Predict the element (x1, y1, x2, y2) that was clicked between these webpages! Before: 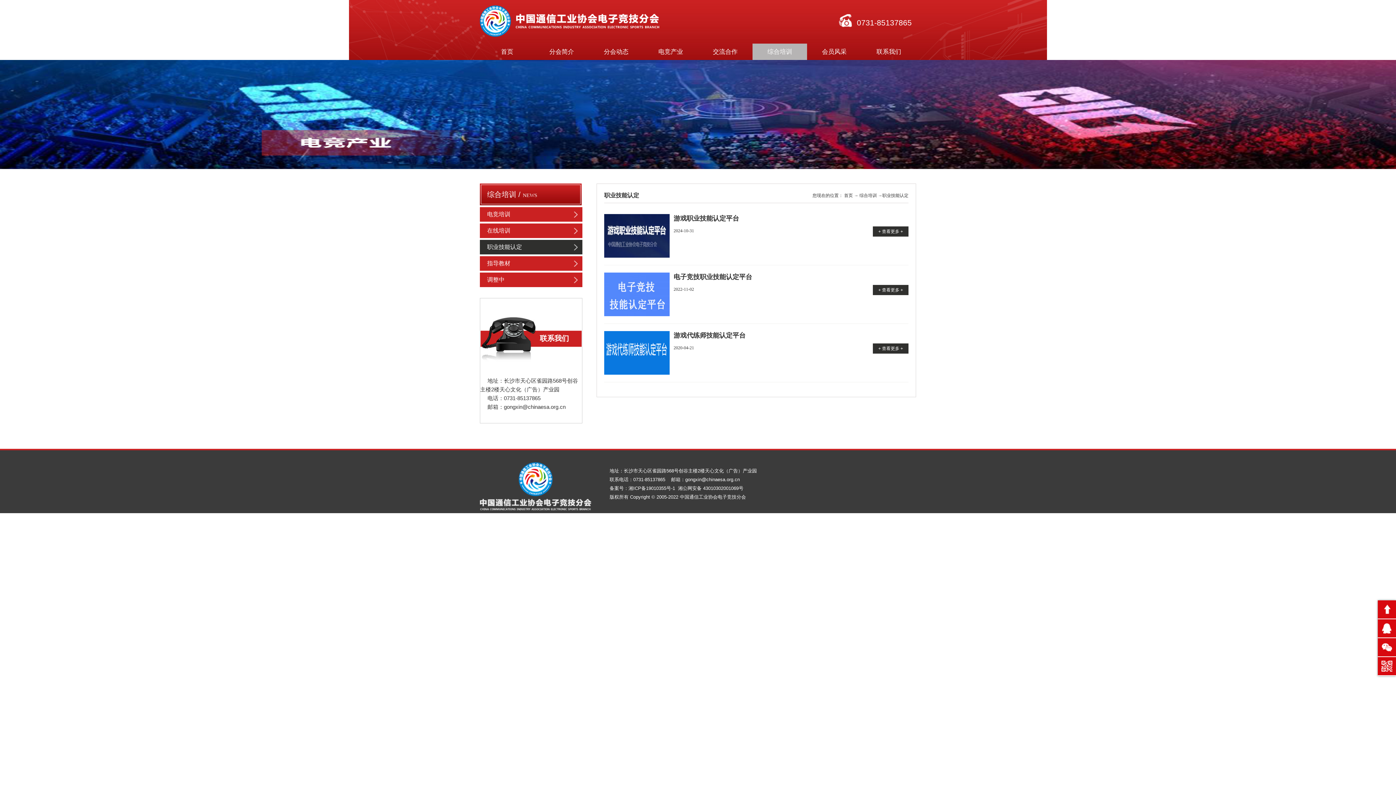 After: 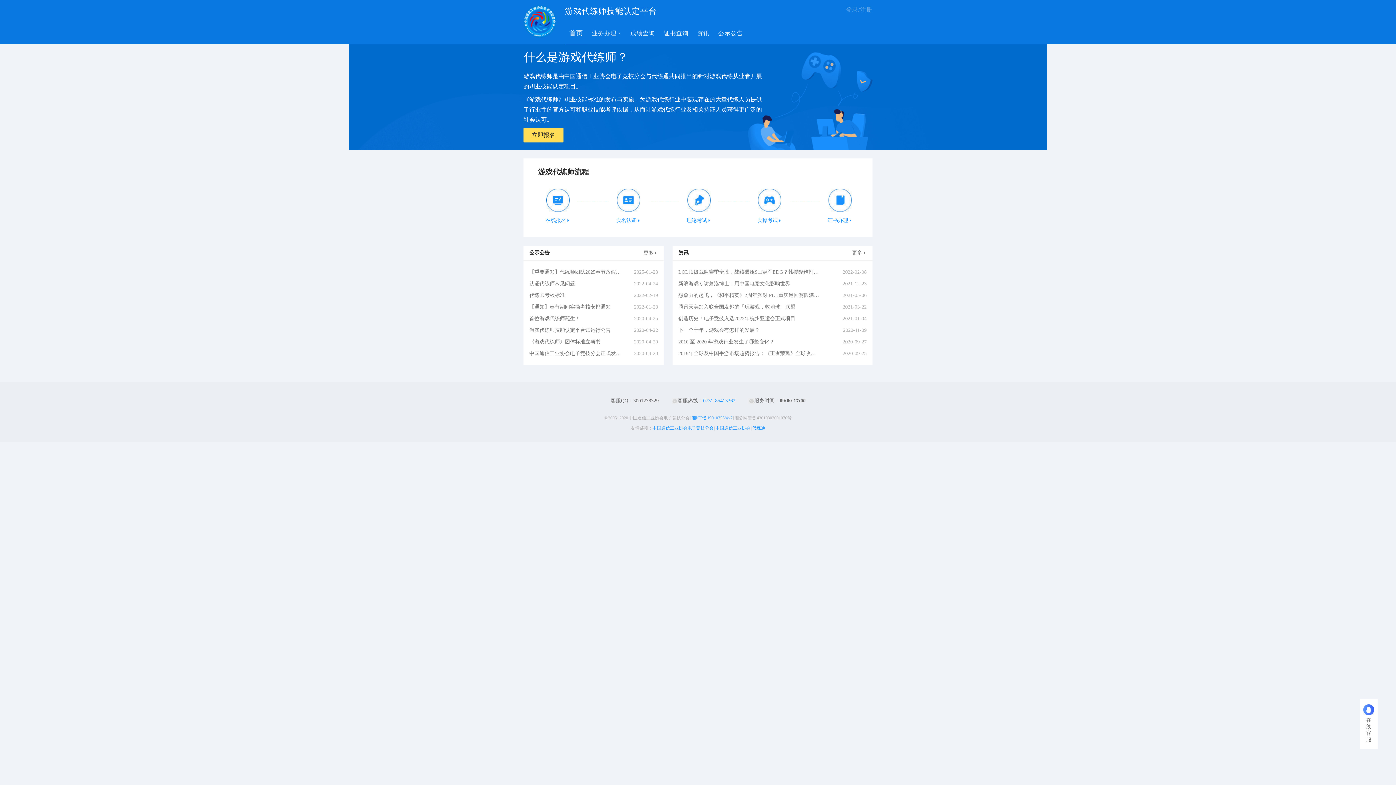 Action: bbox: (604, 370, 669, 376)